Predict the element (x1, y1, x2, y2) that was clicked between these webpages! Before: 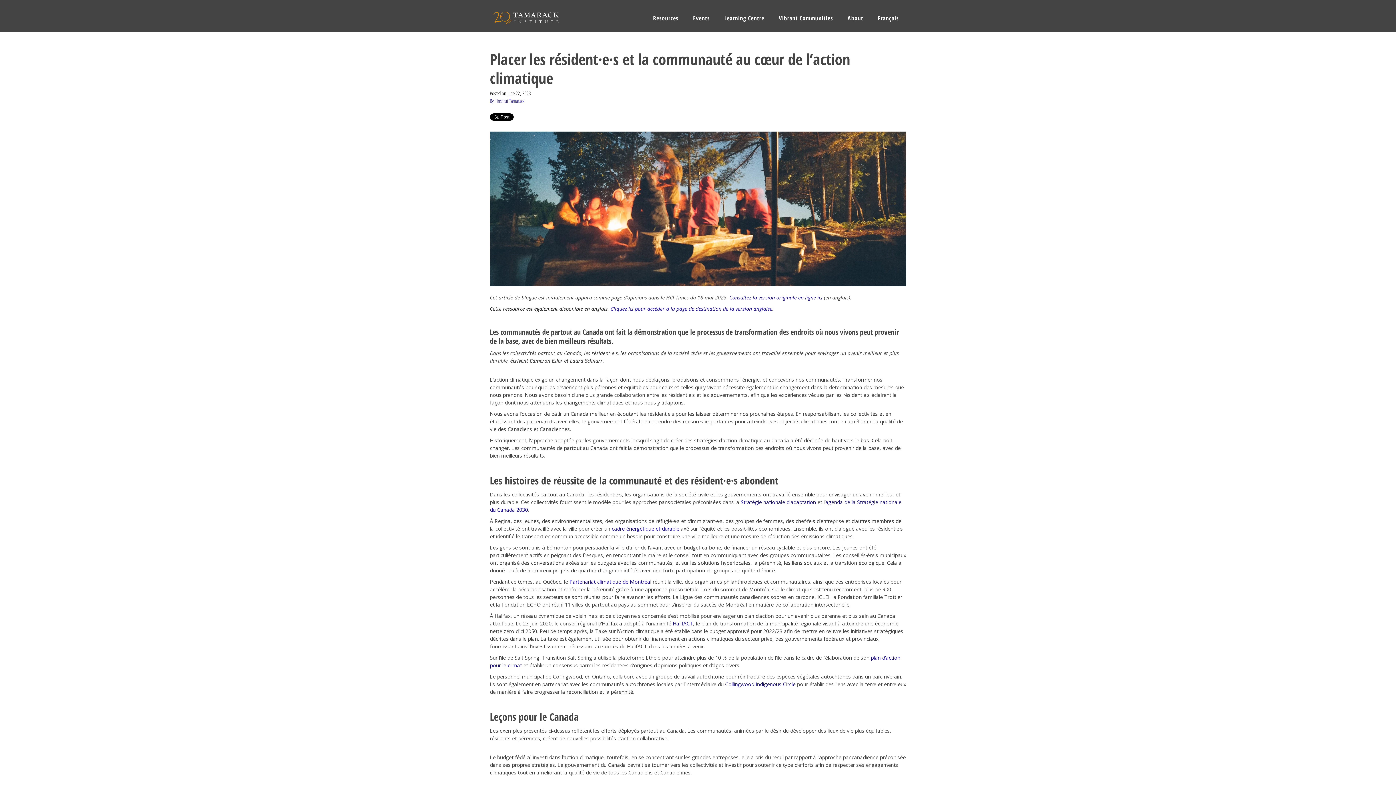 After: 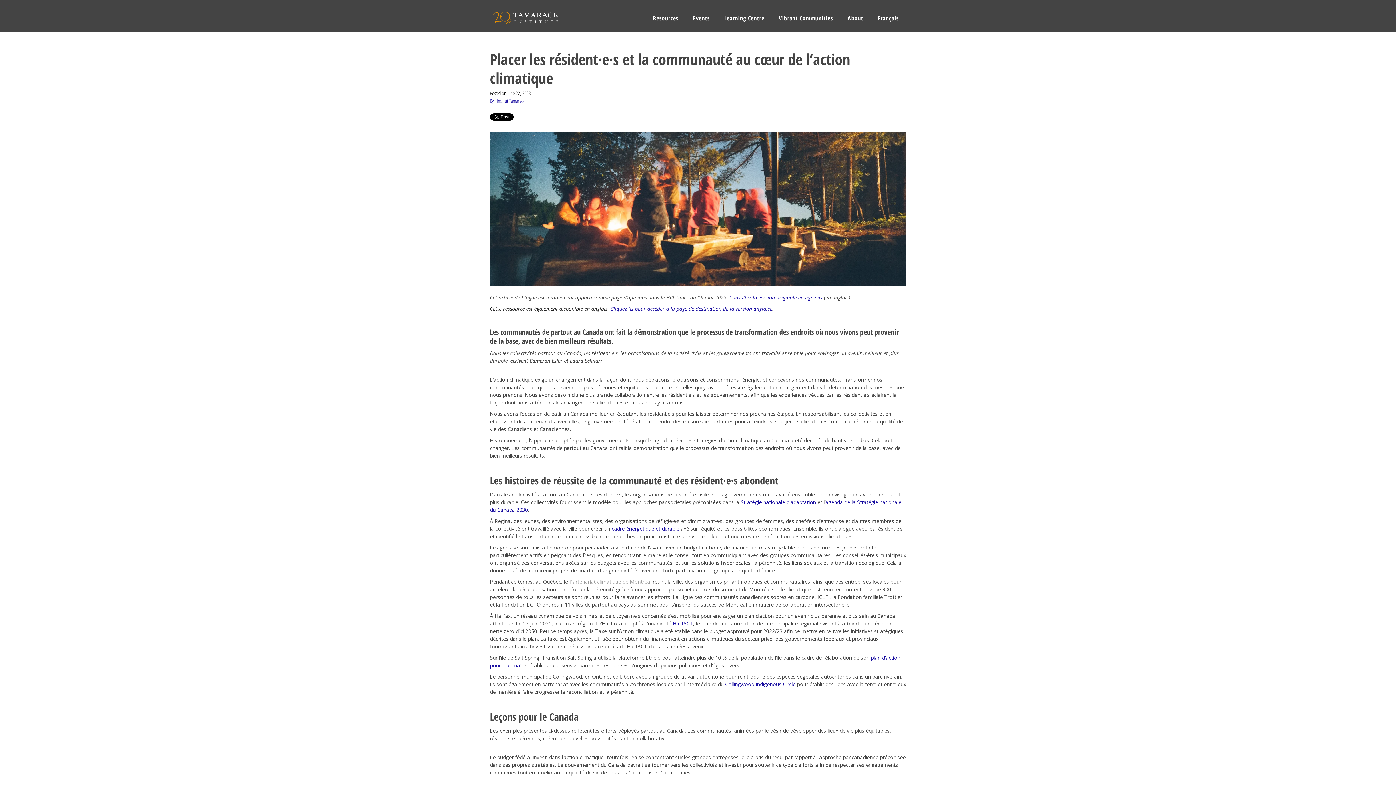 Action: bbox: (569, 578, 651, 585) label: Partenariat climatique de Montréal